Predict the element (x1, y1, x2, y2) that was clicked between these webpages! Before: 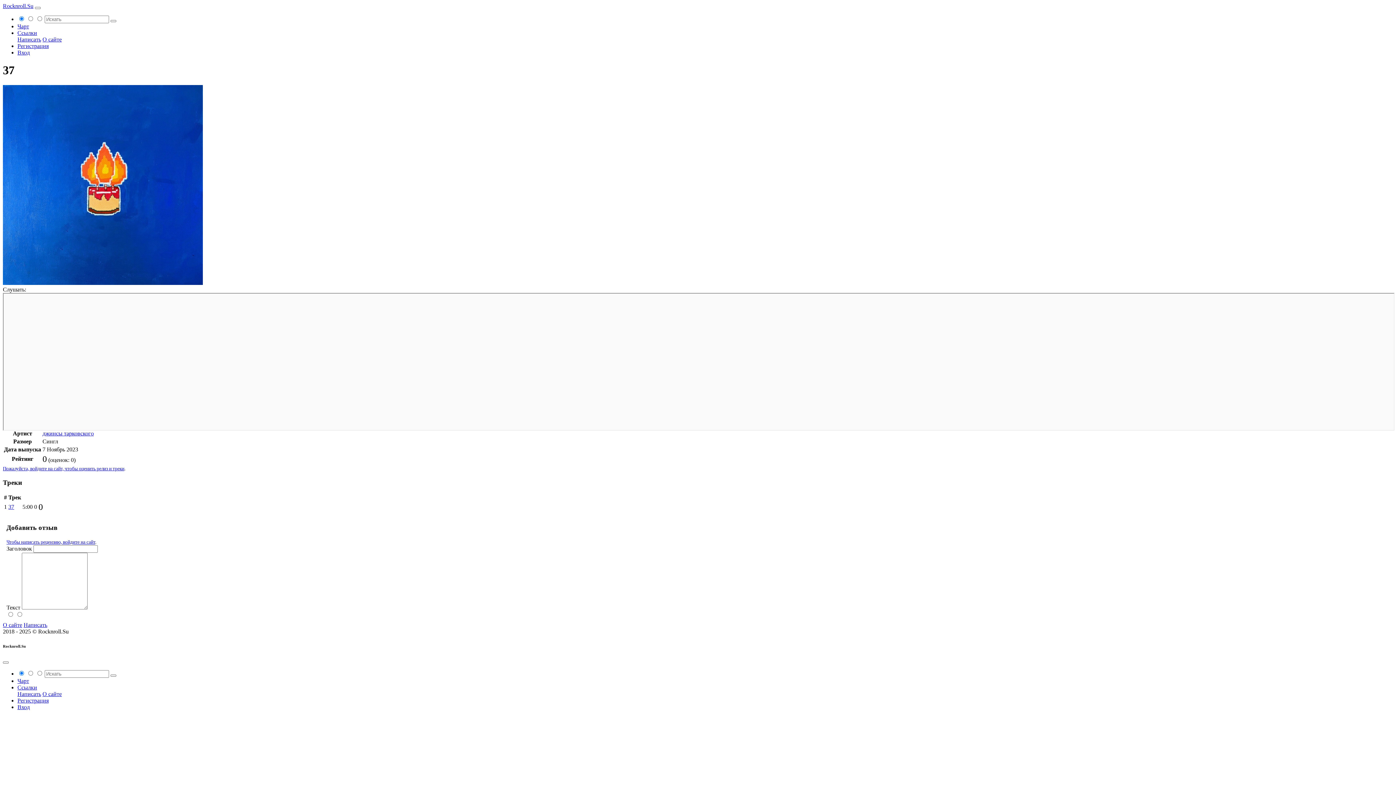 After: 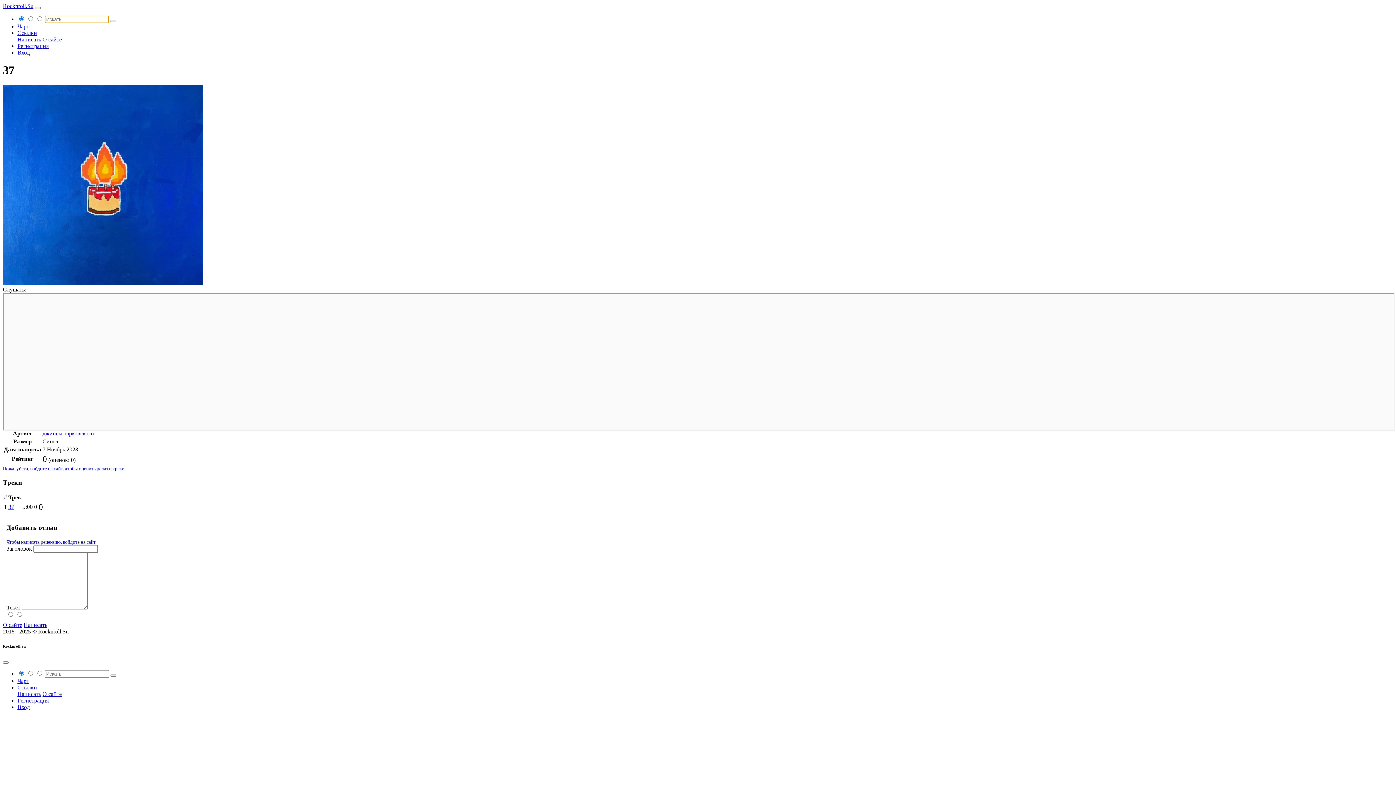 Action: bbox: (110, 20, 116, 22)